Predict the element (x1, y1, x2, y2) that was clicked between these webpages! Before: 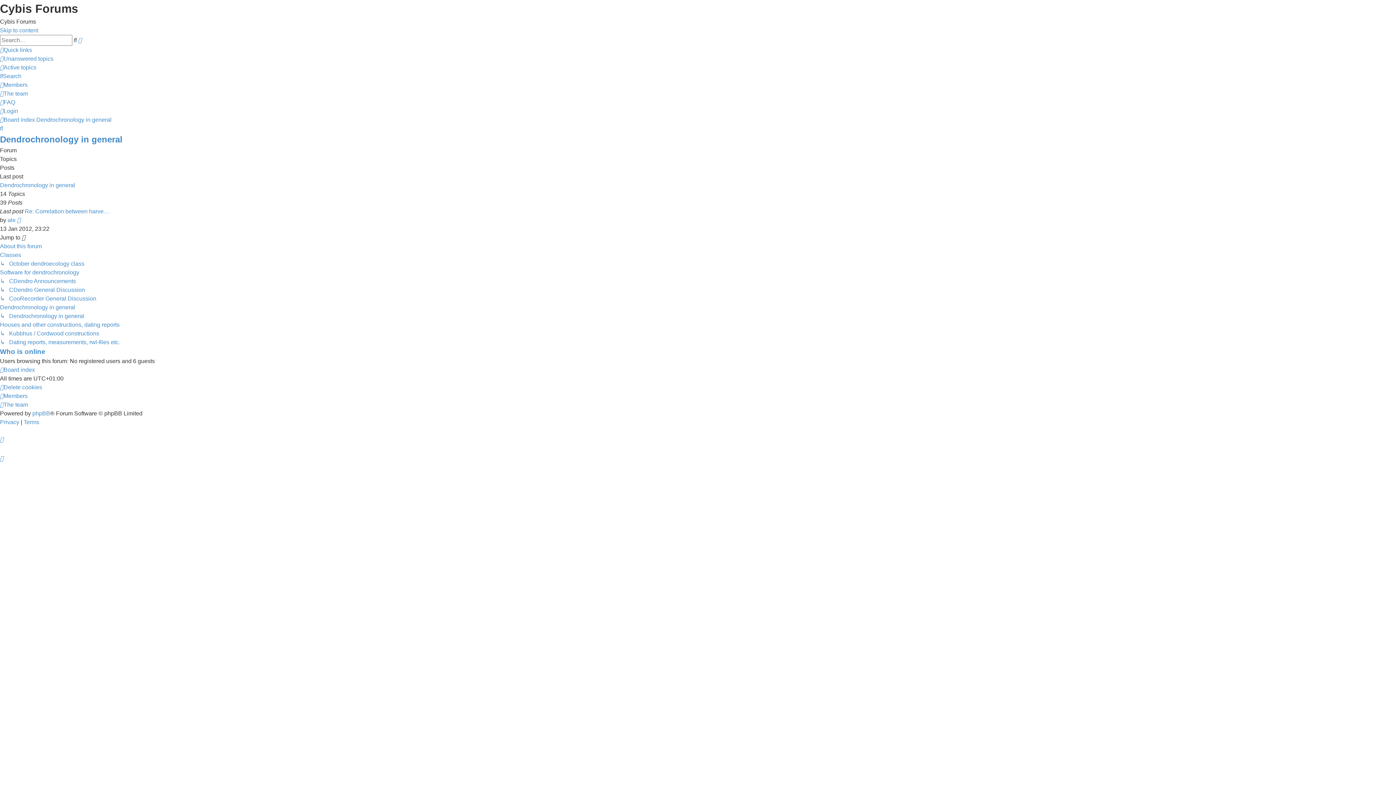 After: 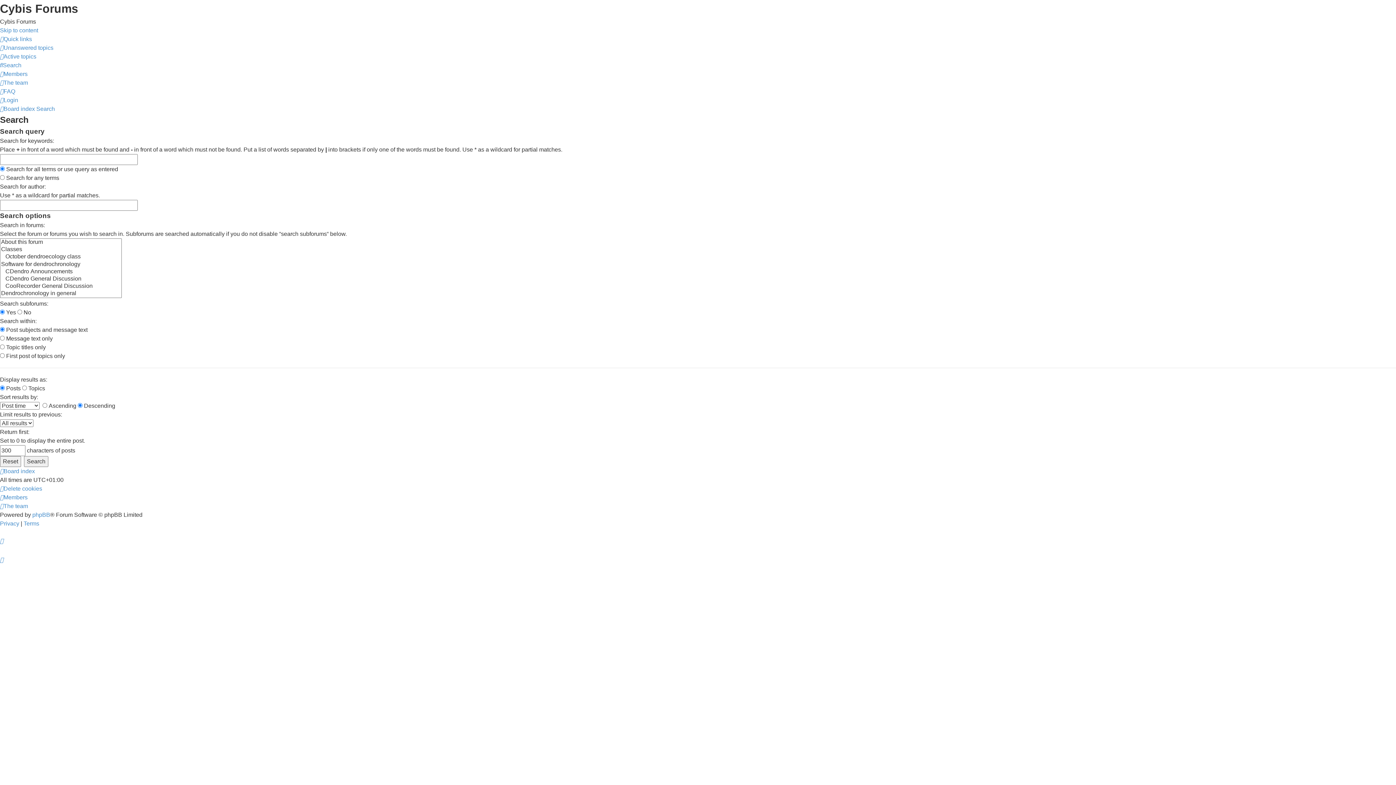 Action: bbox: (73, 36, 76, 44) label: Search